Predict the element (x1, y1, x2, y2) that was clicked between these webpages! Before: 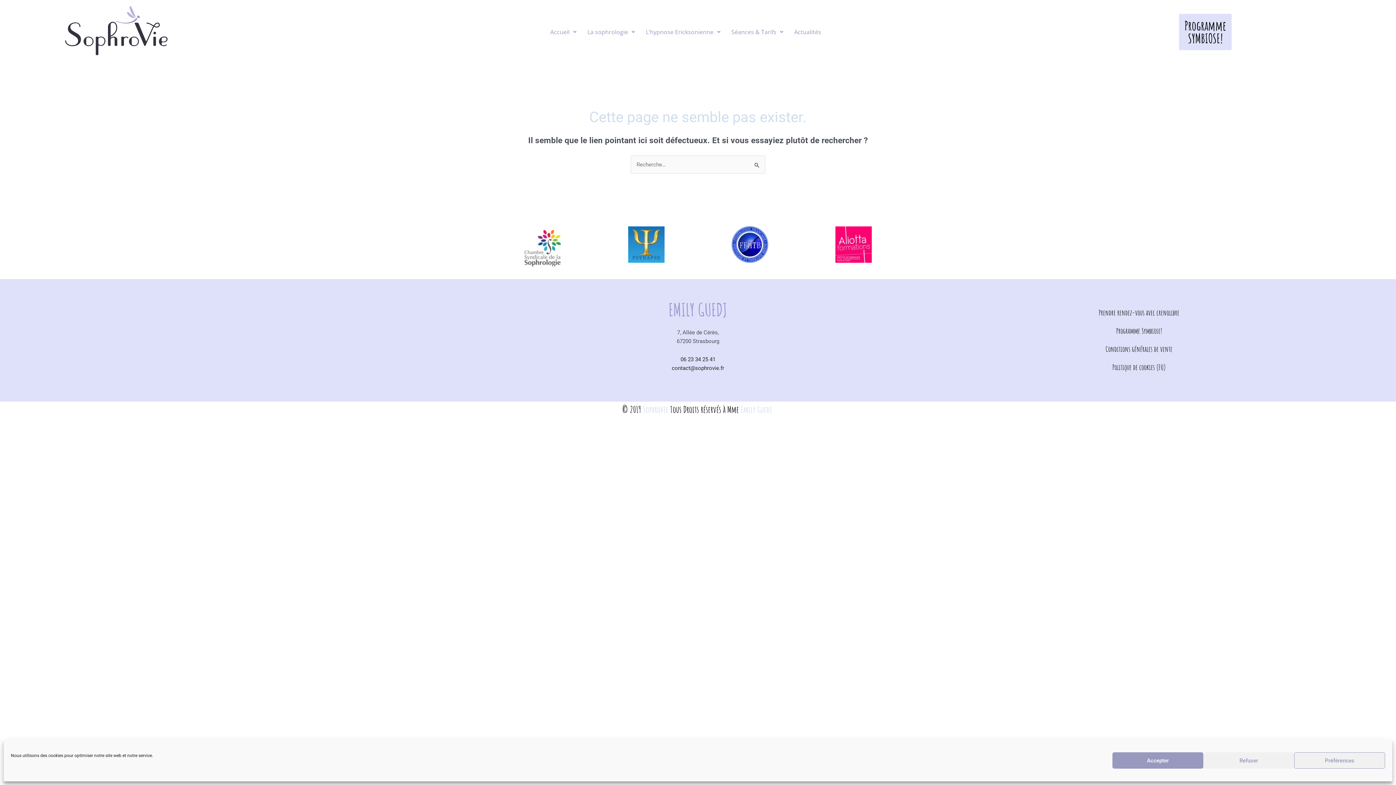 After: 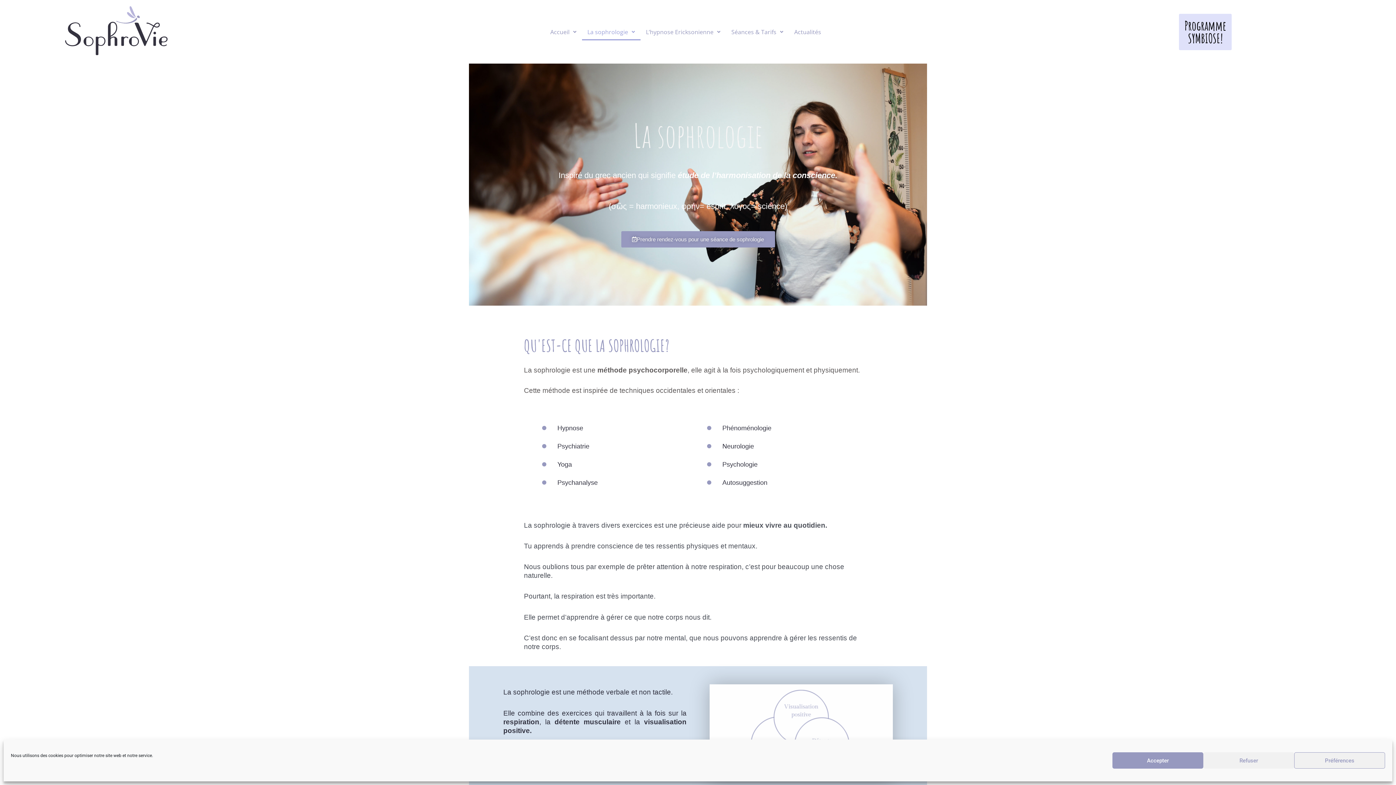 Action: label: La sophrologie bbox: (582, 23, 640, 40)